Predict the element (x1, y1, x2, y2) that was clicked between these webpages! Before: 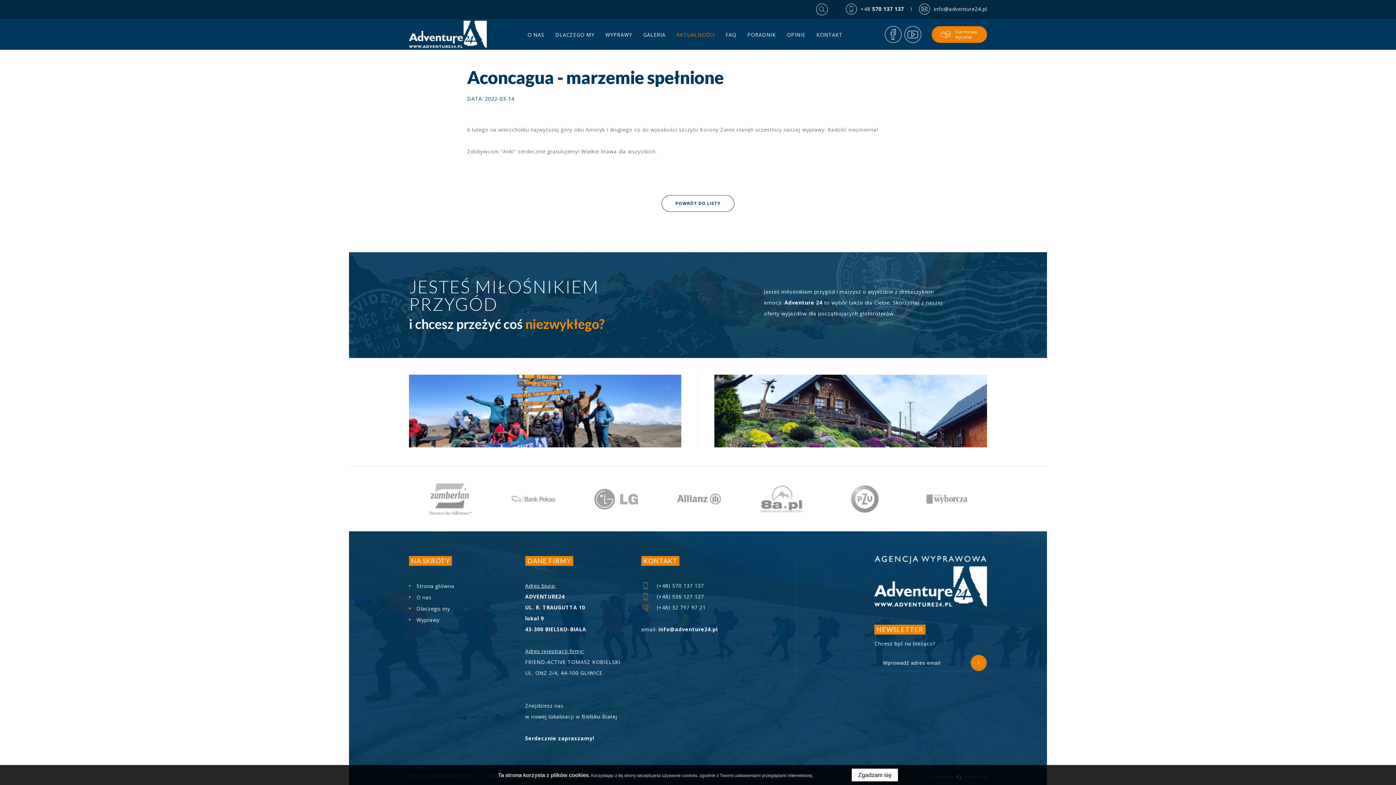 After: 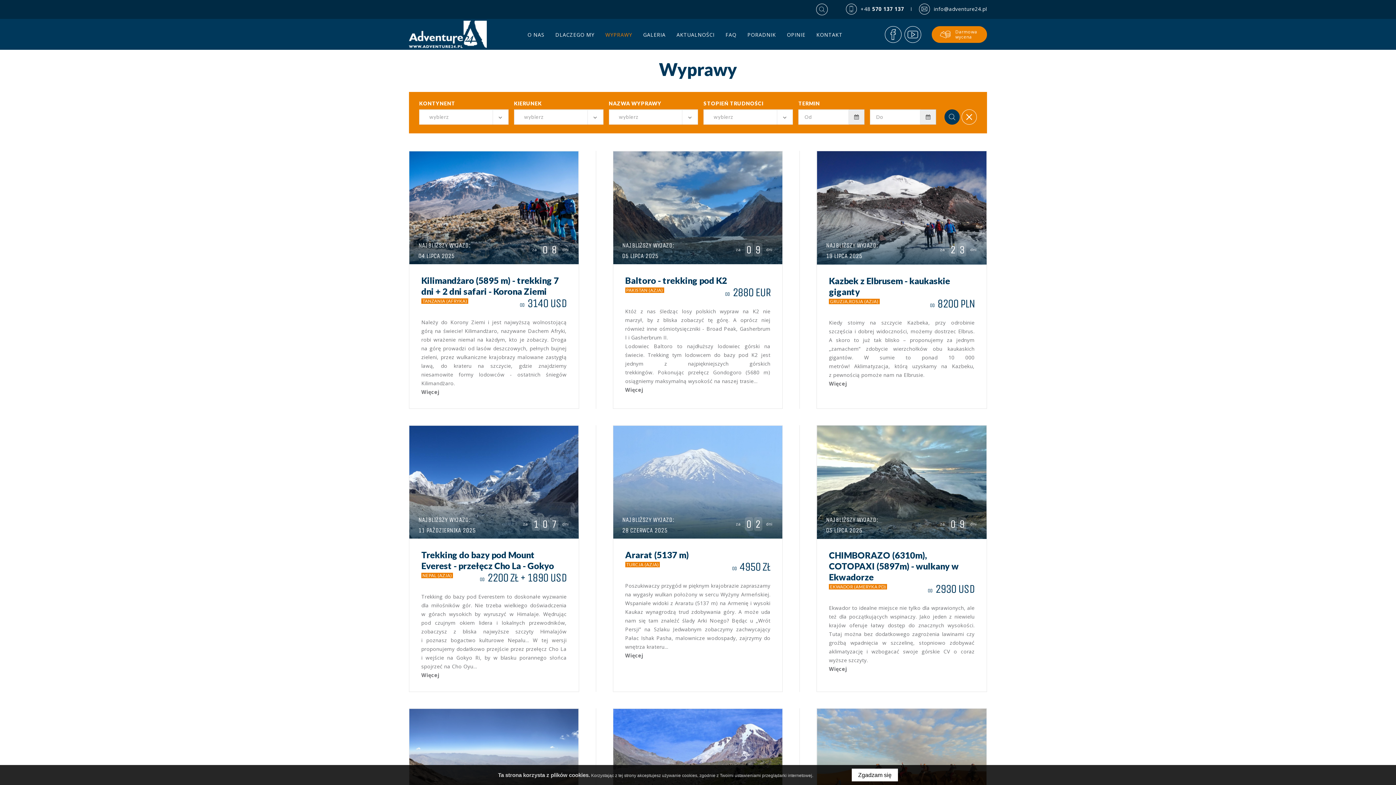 Action: bbox: (416, 616, 439, 623) label: Wyprawy